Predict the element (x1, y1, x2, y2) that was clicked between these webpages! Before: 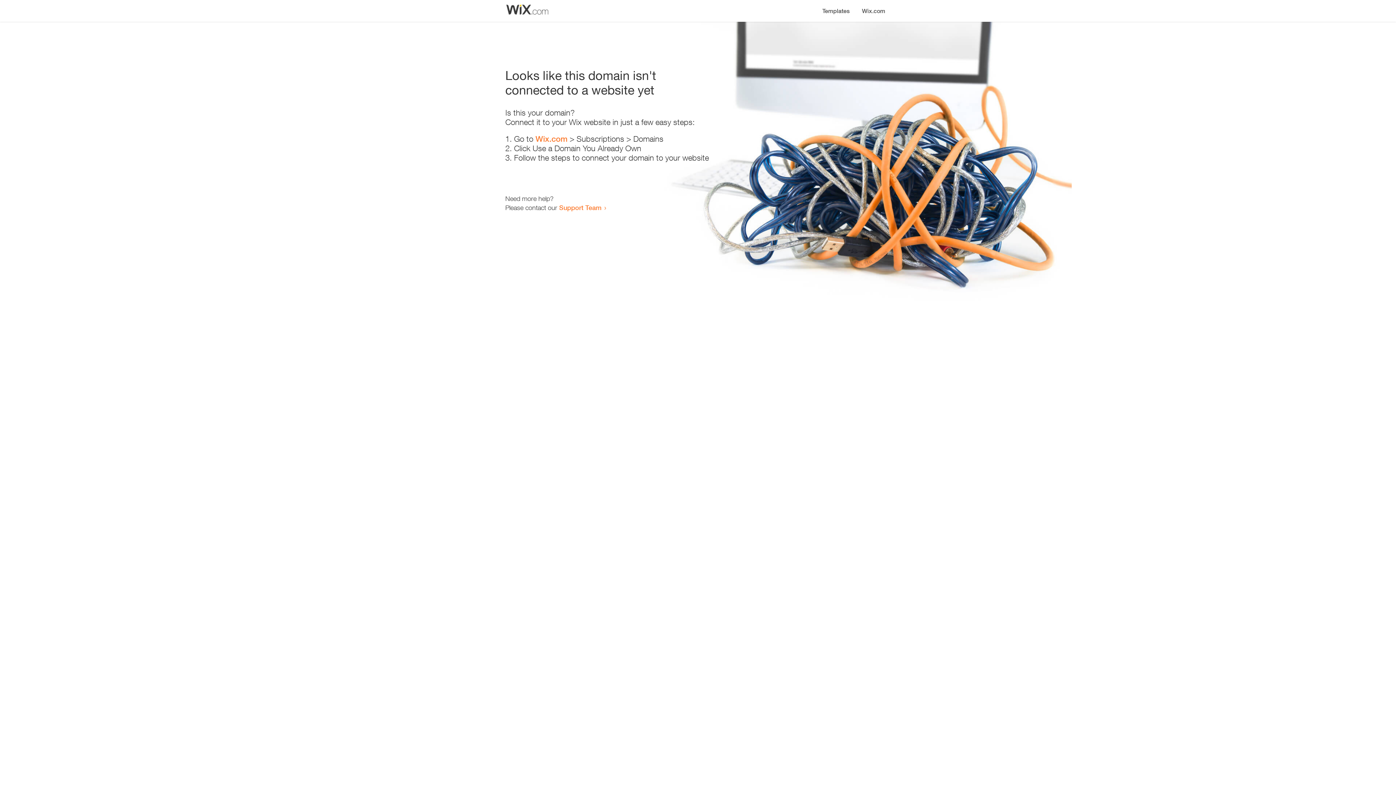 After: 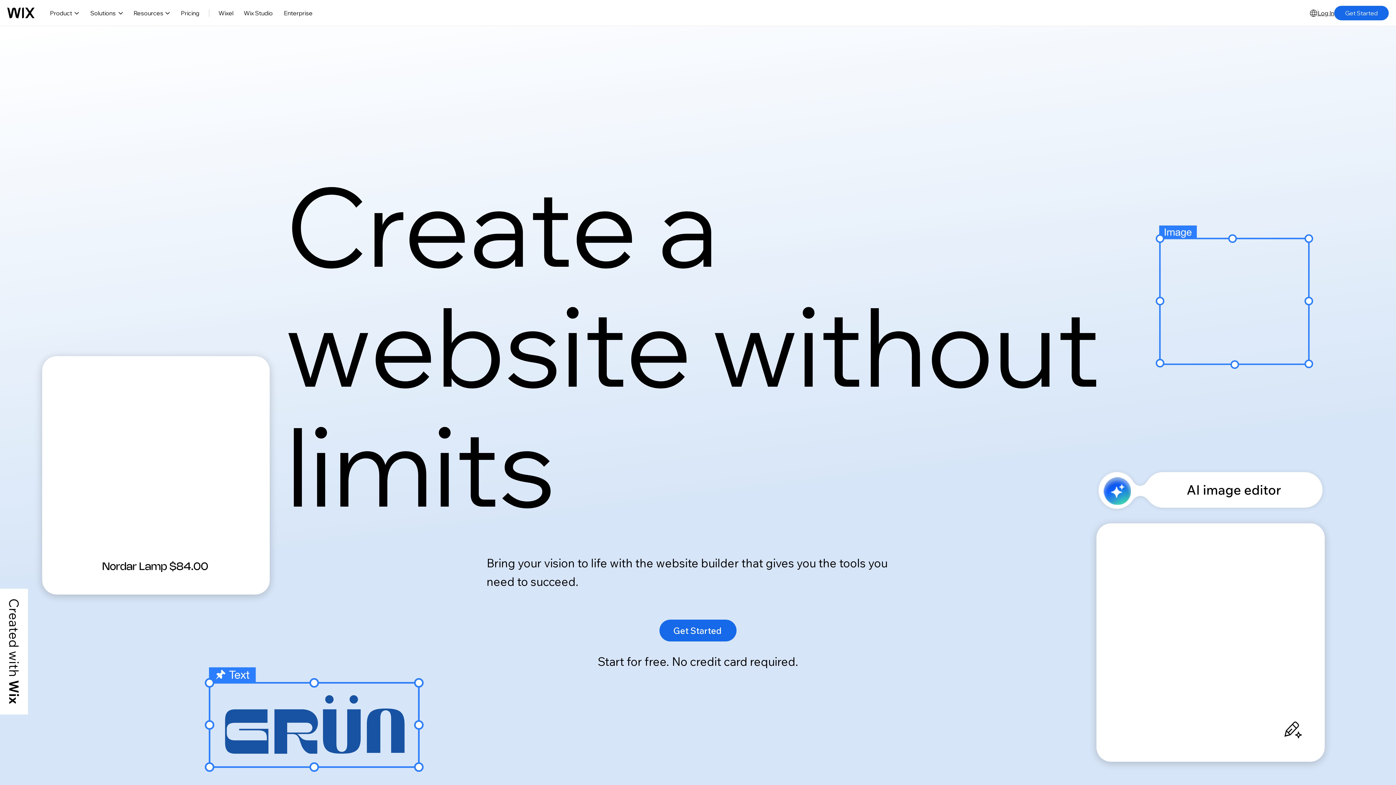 Action: label: Wix.com bbox: (856, 0, 890, 14)